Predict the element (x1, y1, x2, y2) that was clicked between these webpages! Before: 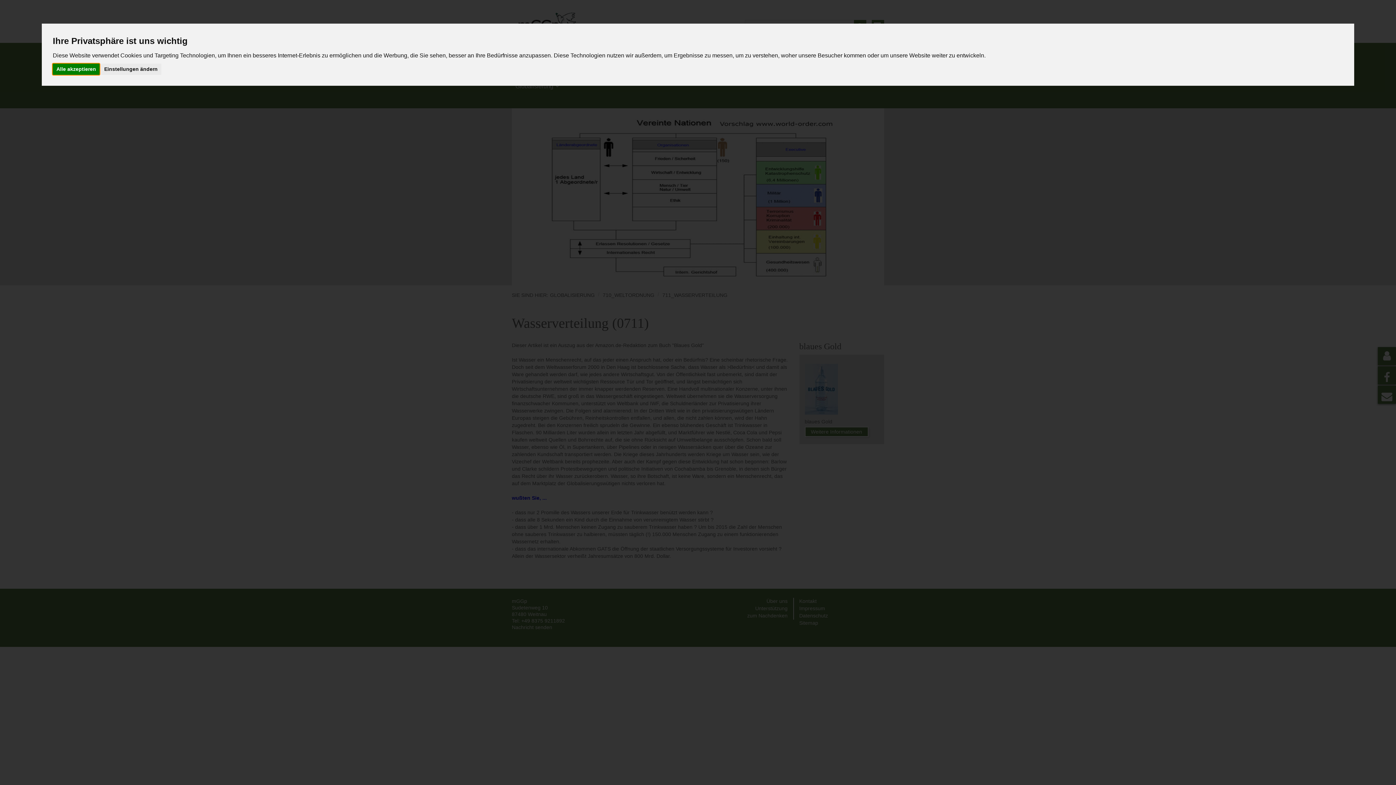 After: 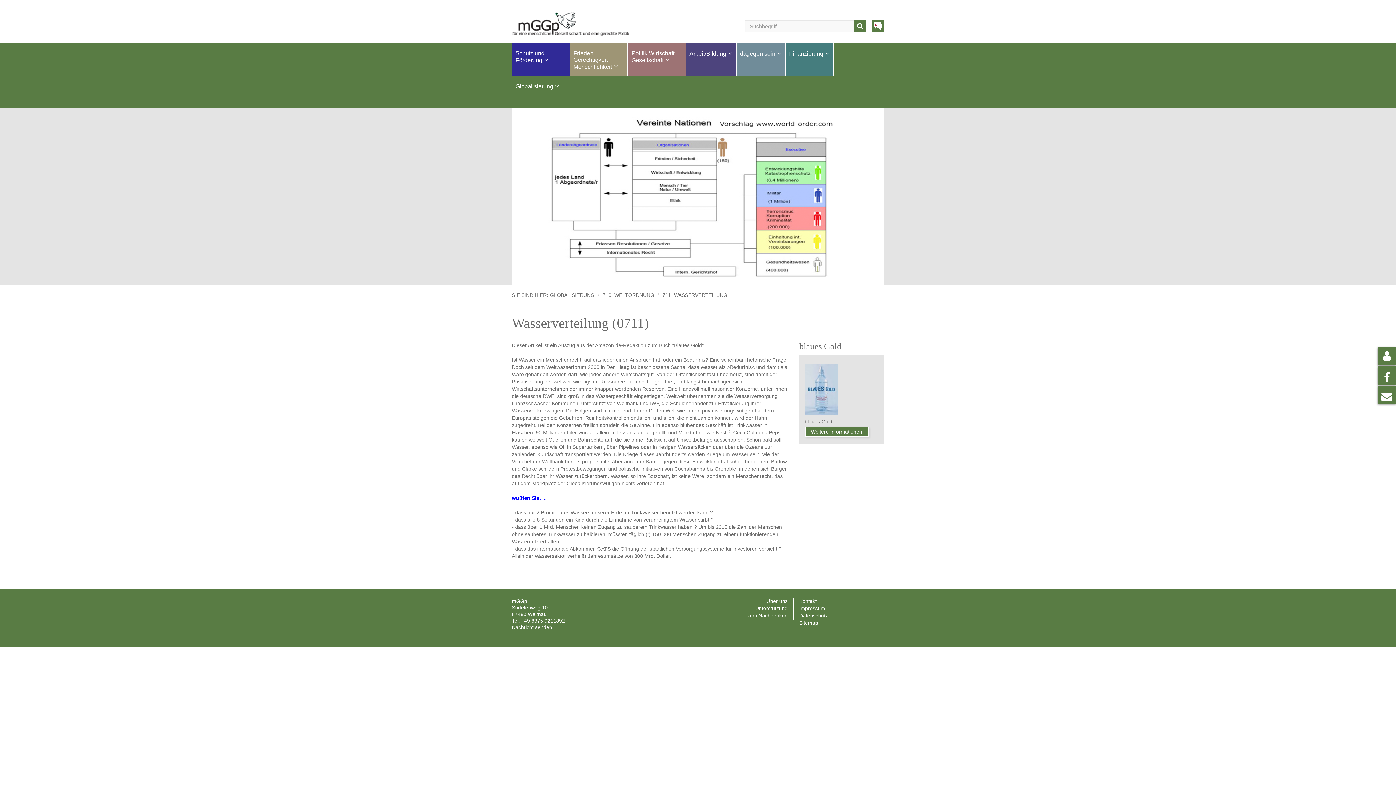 Action: label: Alle akzeptieren bbox: (52, 63, 99, 74)